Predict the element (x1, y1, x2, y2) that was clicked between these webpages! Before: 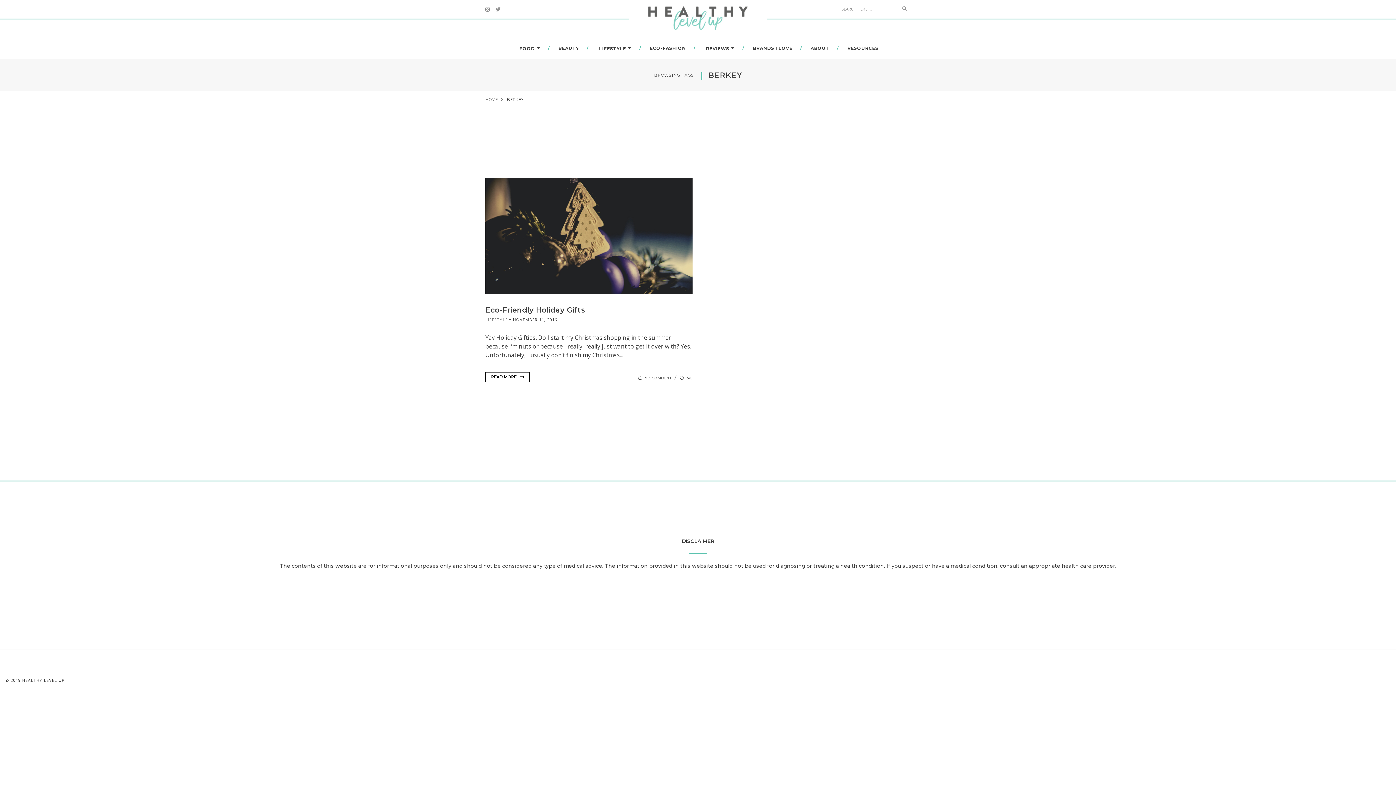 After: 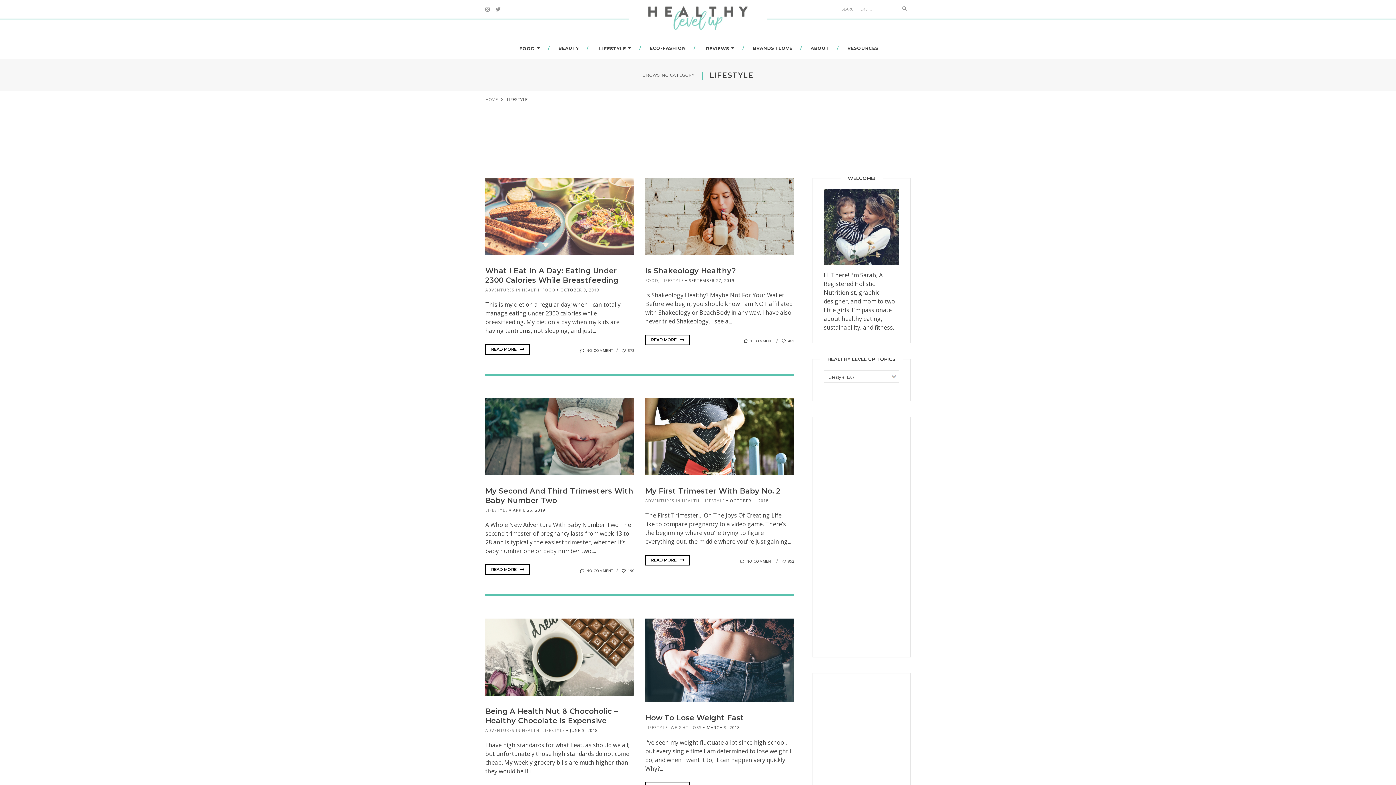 Action: label: LIFESTYLE bbox: (485, 317, 508, 322)